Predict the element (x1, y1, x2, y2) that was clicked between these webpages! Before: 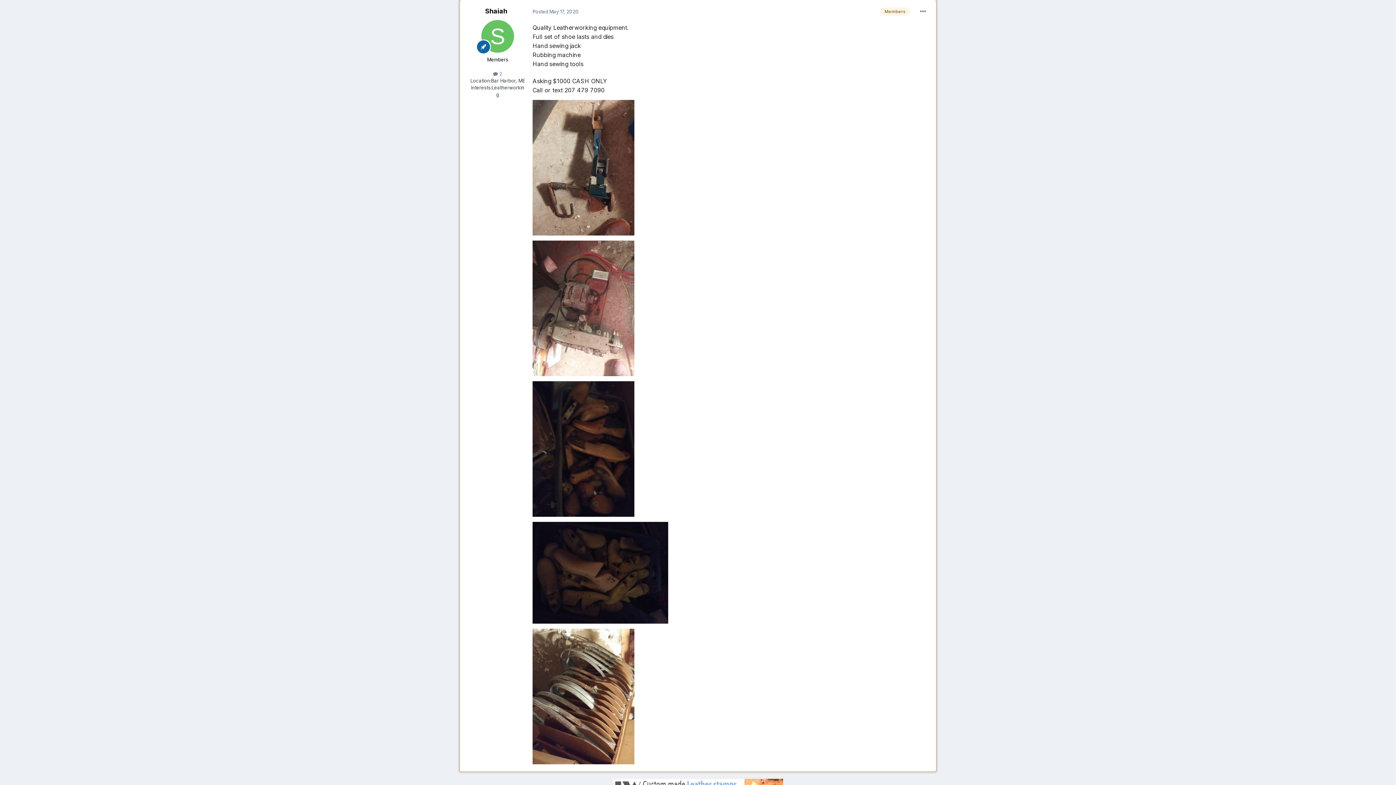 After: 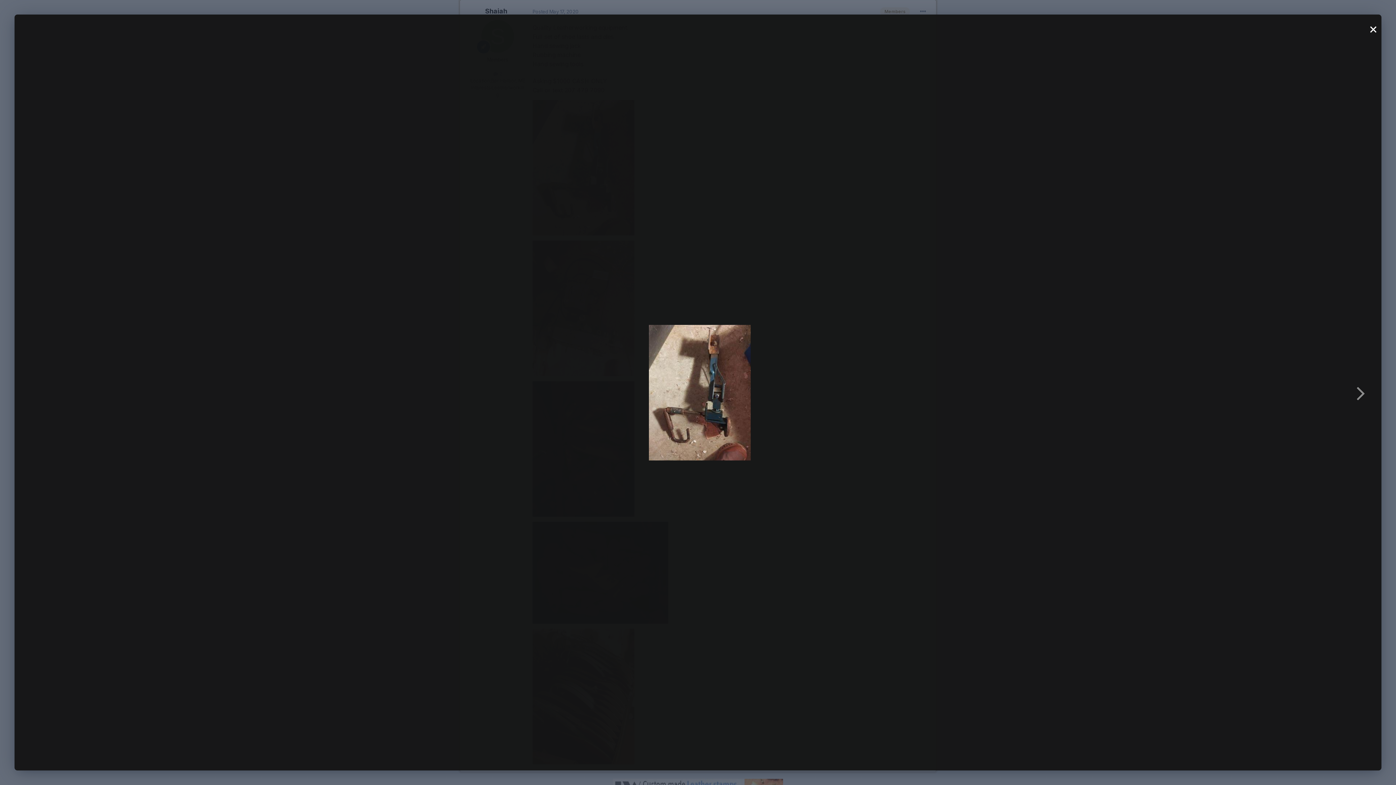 Action: bbox: (532, 164, 634, 170)